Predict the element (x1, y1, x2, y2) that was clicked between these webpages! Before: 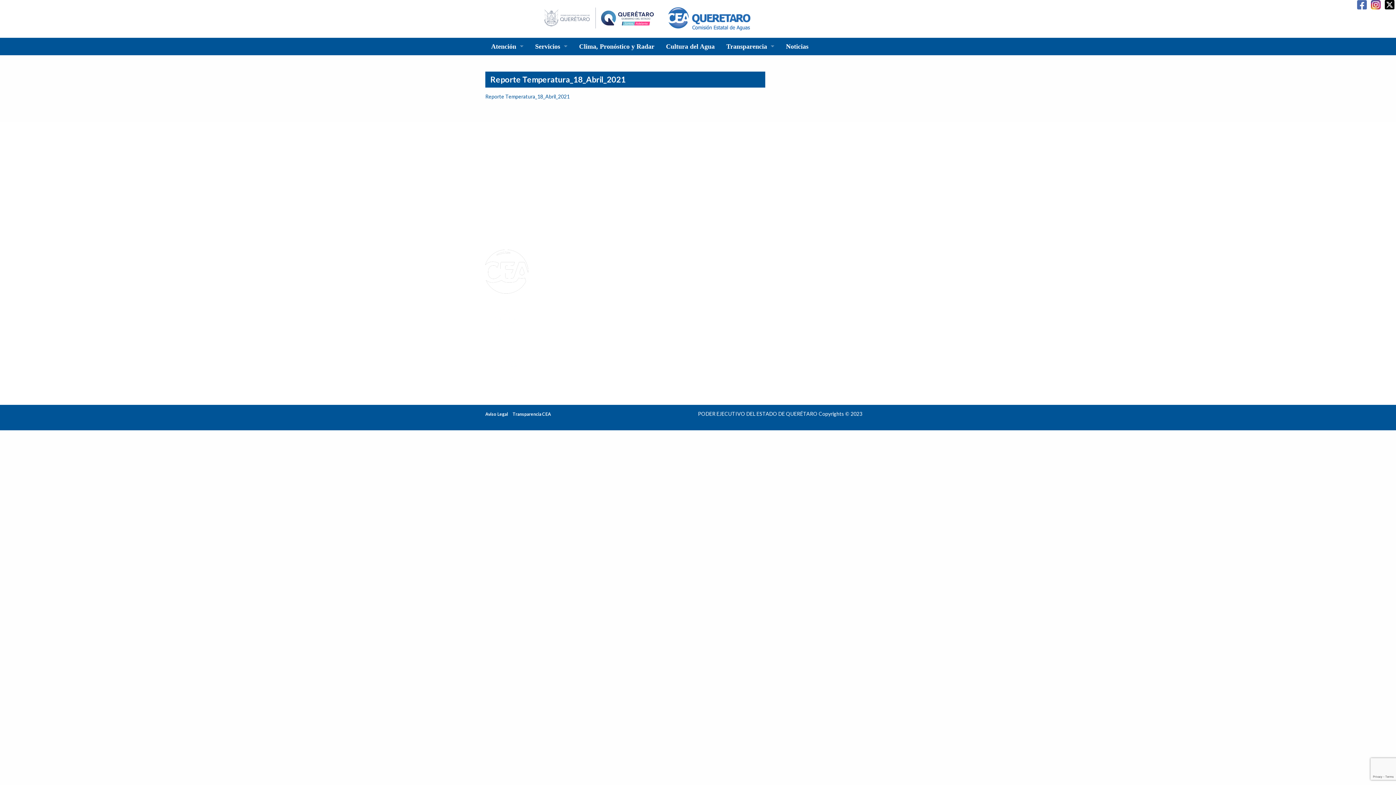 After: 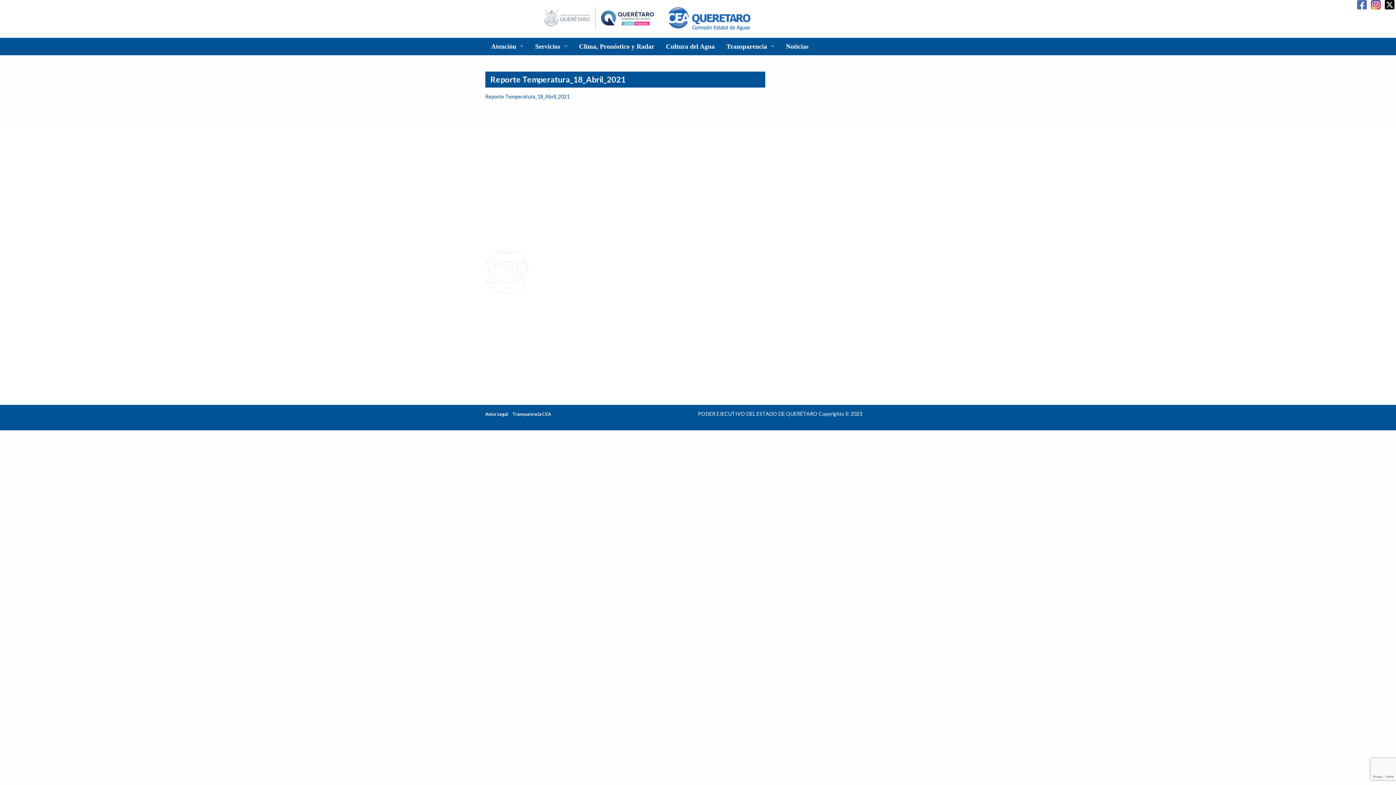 Action: bbox: (1383, 0, 1396, 7)